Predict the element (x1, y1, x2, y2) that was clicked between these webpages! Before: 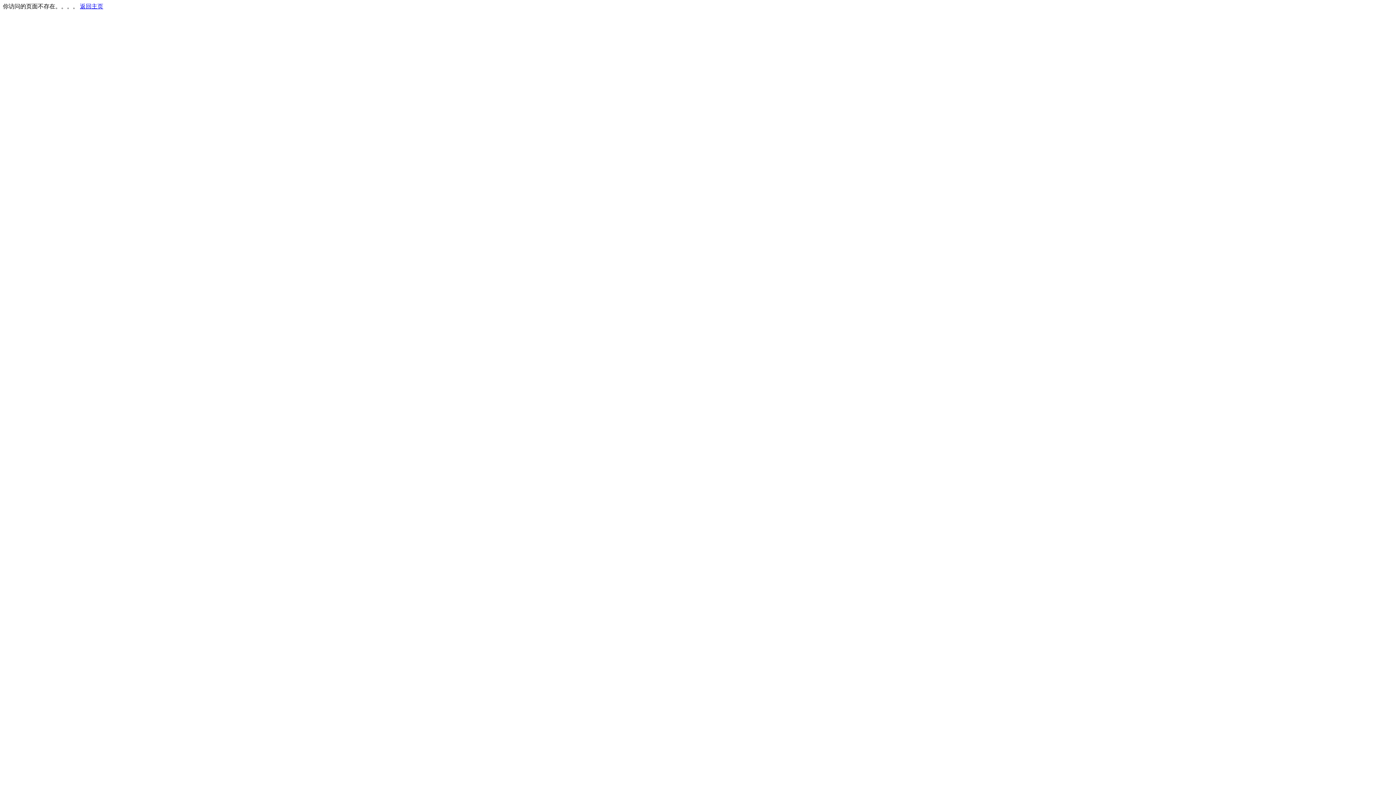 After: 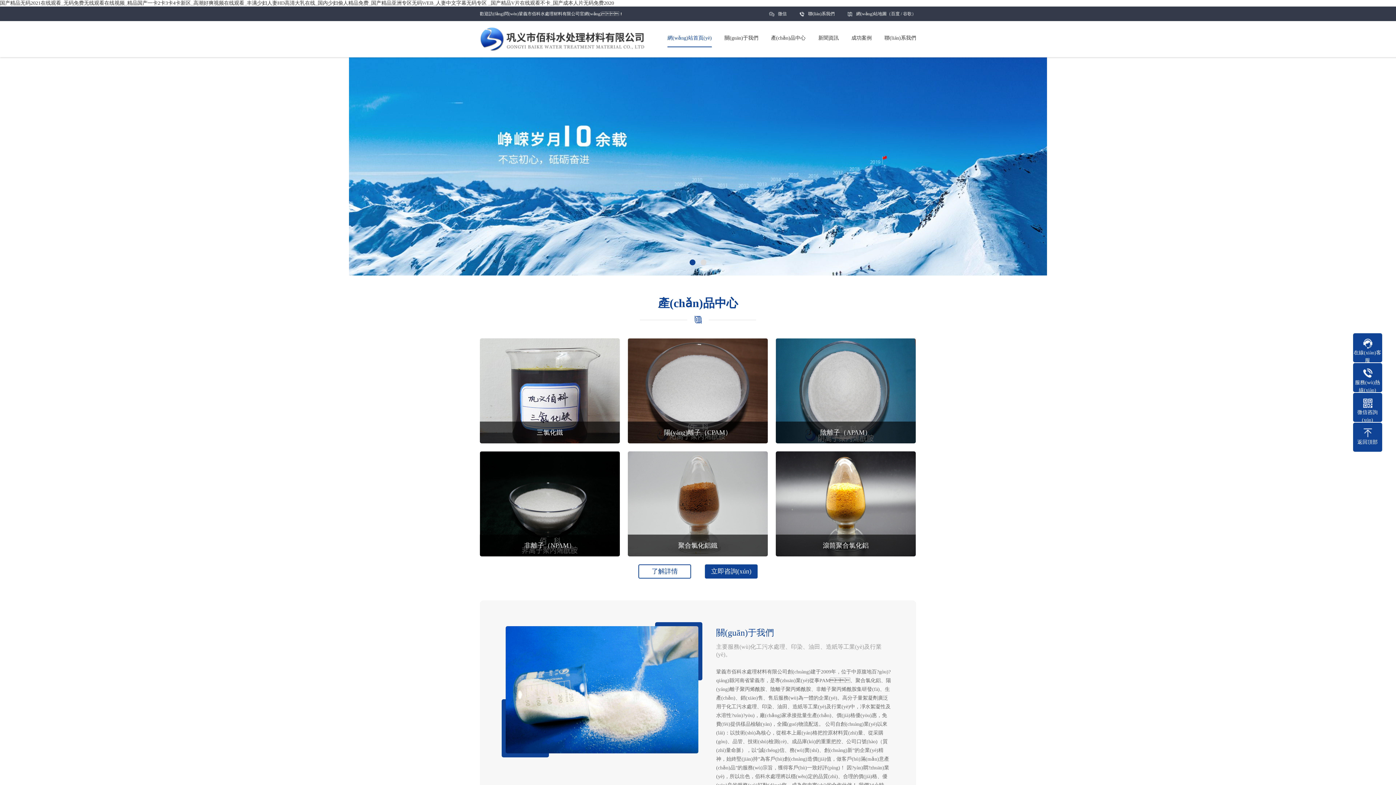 Action: label: 返回主页 bbox: (80, 3, 103, 9)